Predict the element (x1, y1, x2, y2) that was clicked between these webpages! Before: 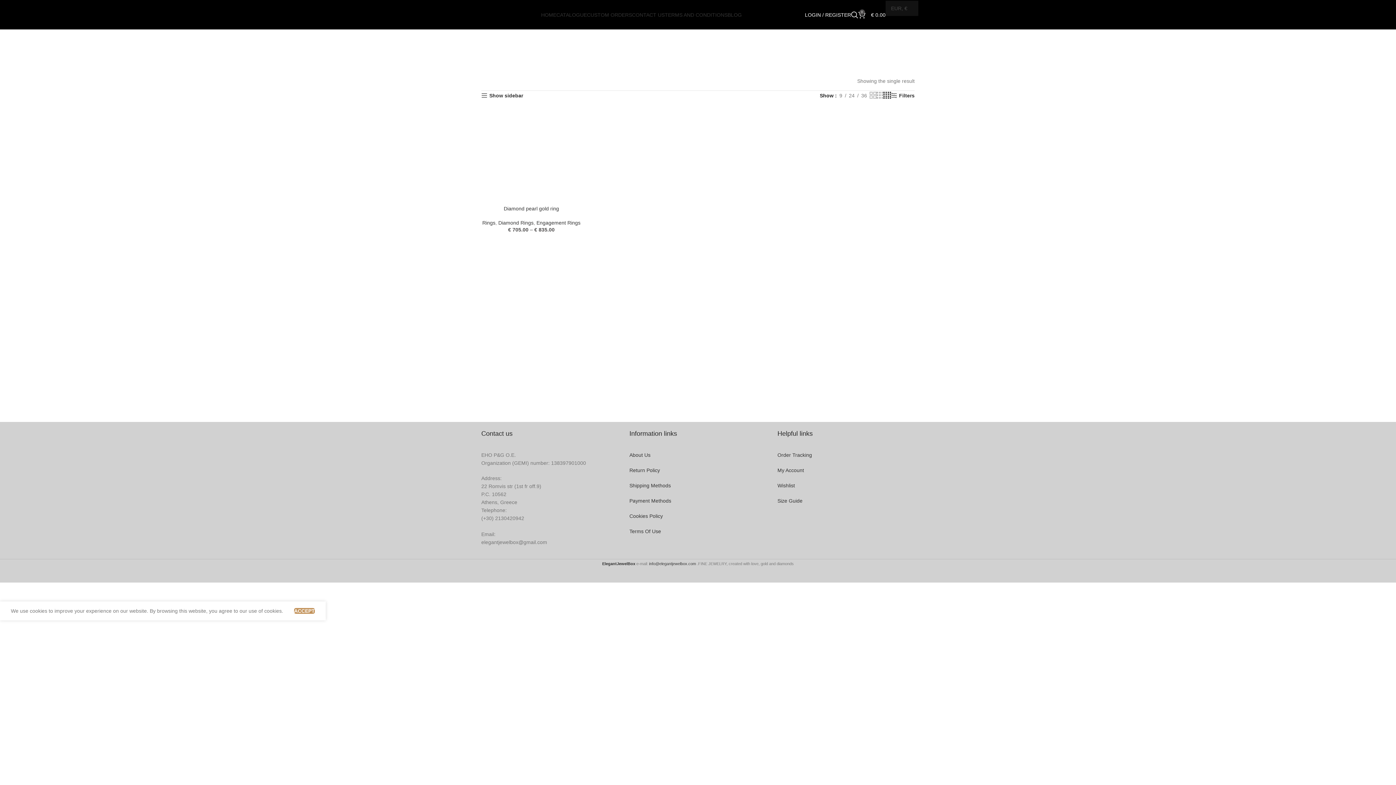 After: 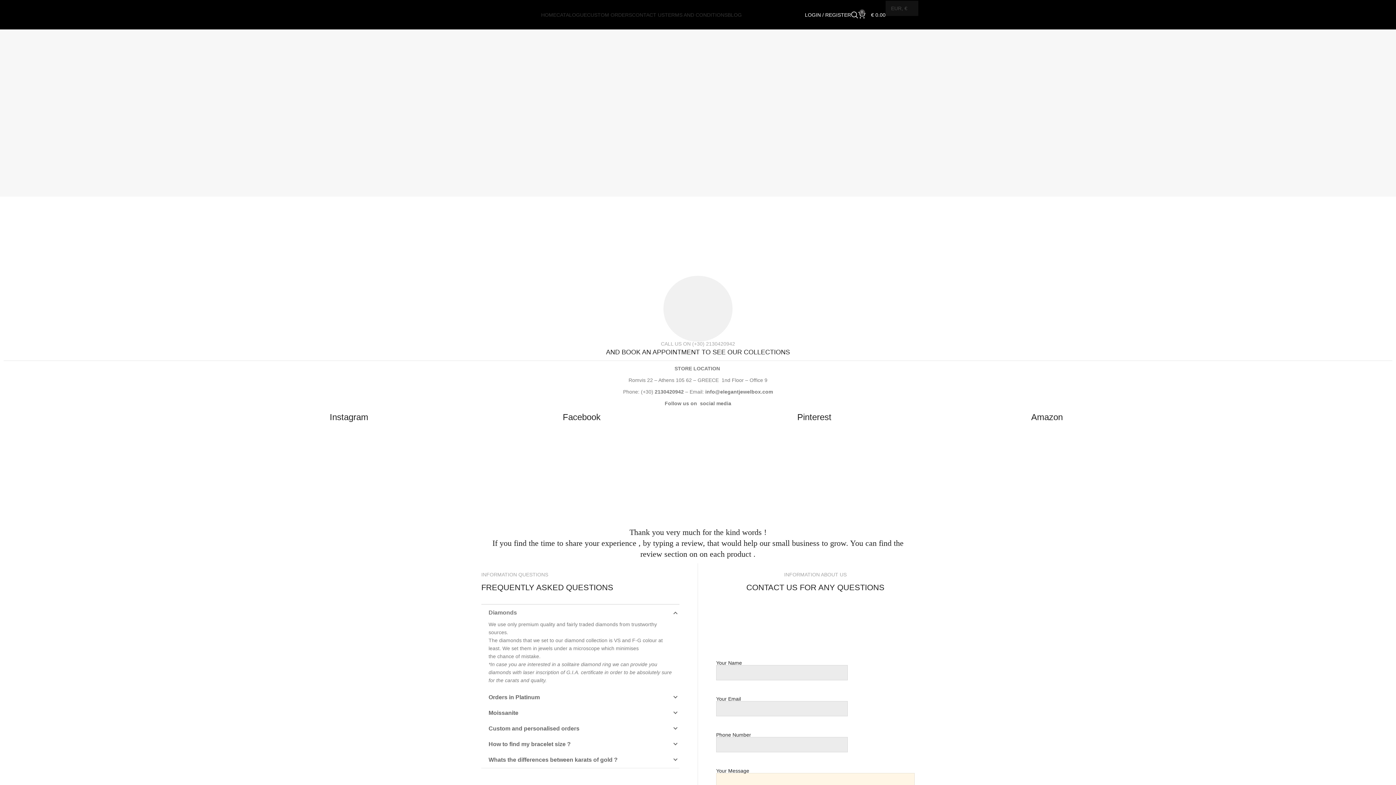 Action: bbox: (649, 561, 696, 566) label: info@elegantjewelbox.com